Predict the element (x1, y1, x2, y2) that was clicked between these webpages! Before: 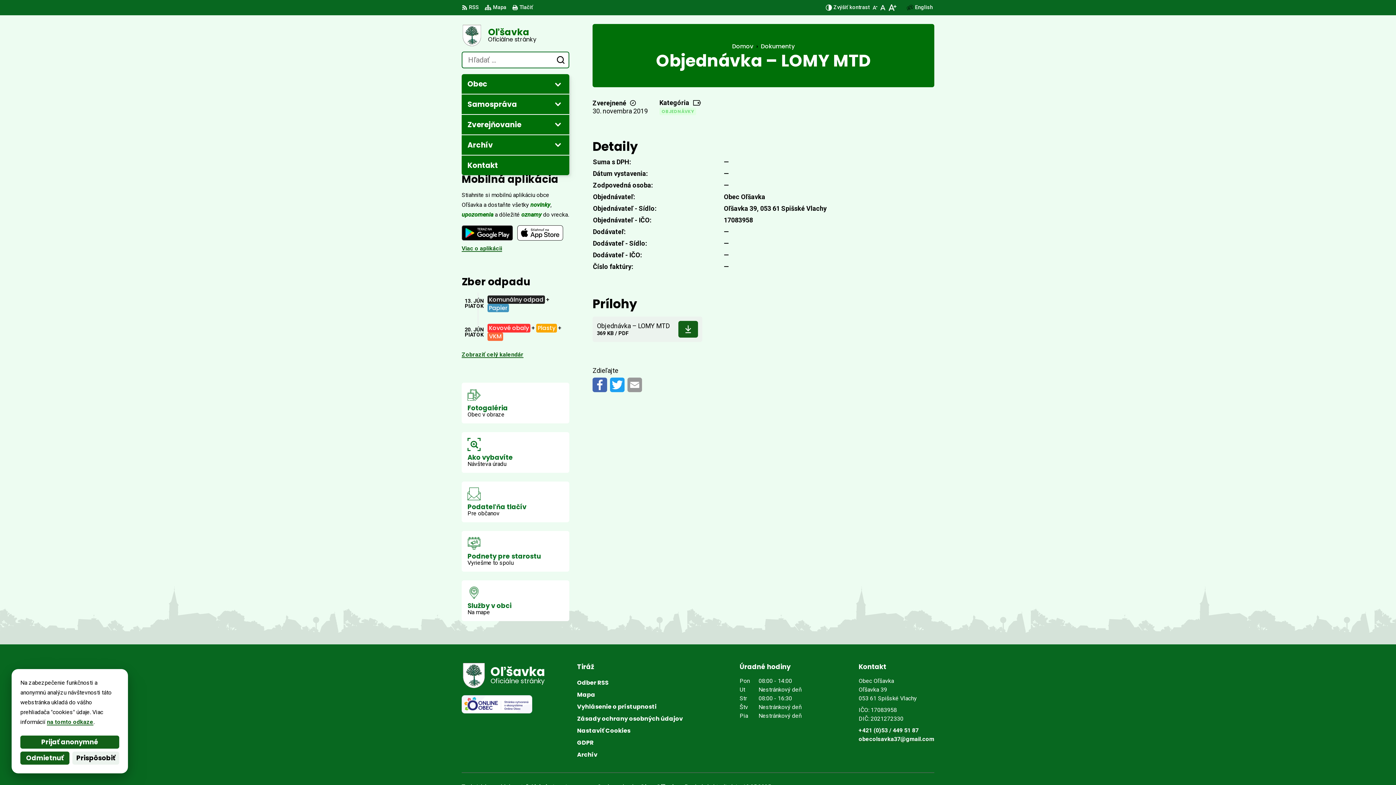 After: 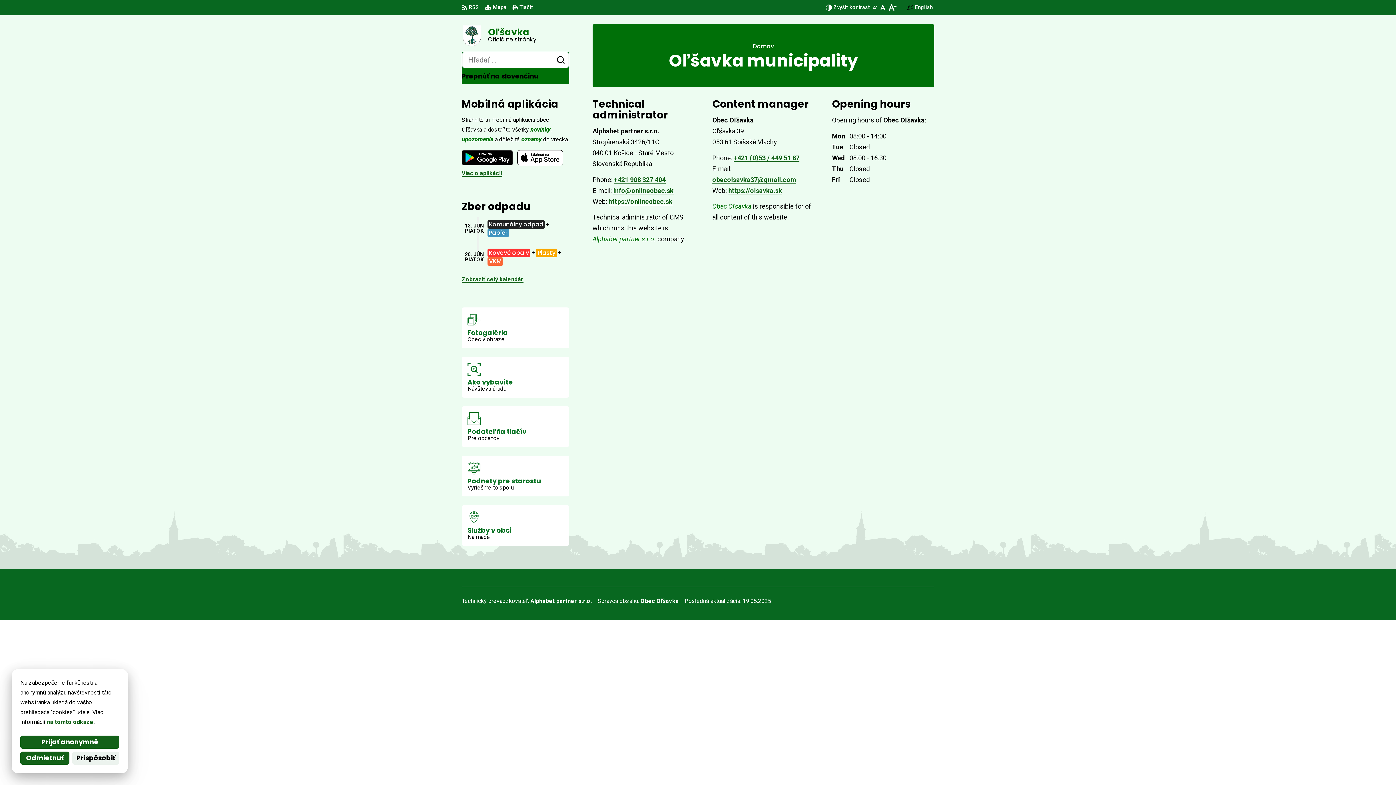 Action: label: English
Switch language to English bbox: (913, 3, 934, 12)